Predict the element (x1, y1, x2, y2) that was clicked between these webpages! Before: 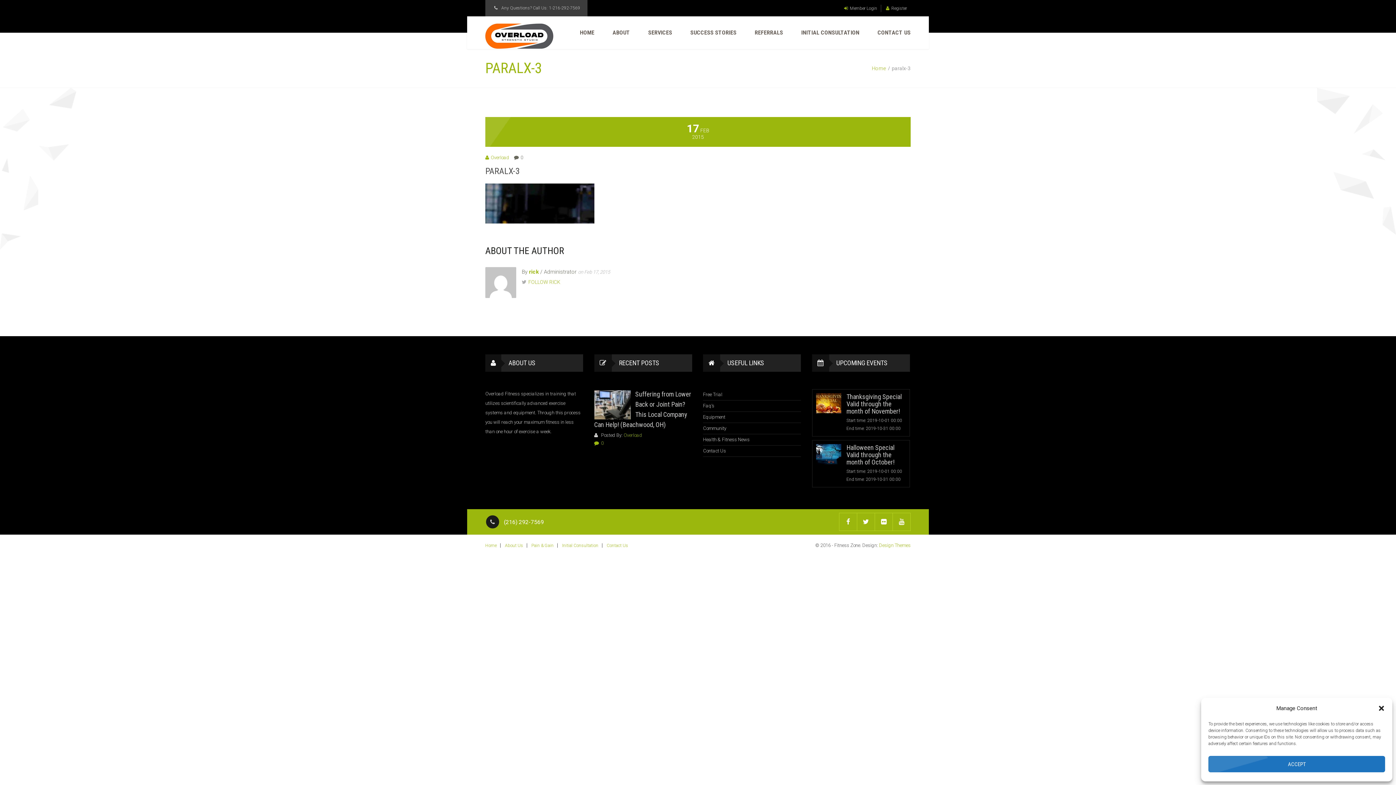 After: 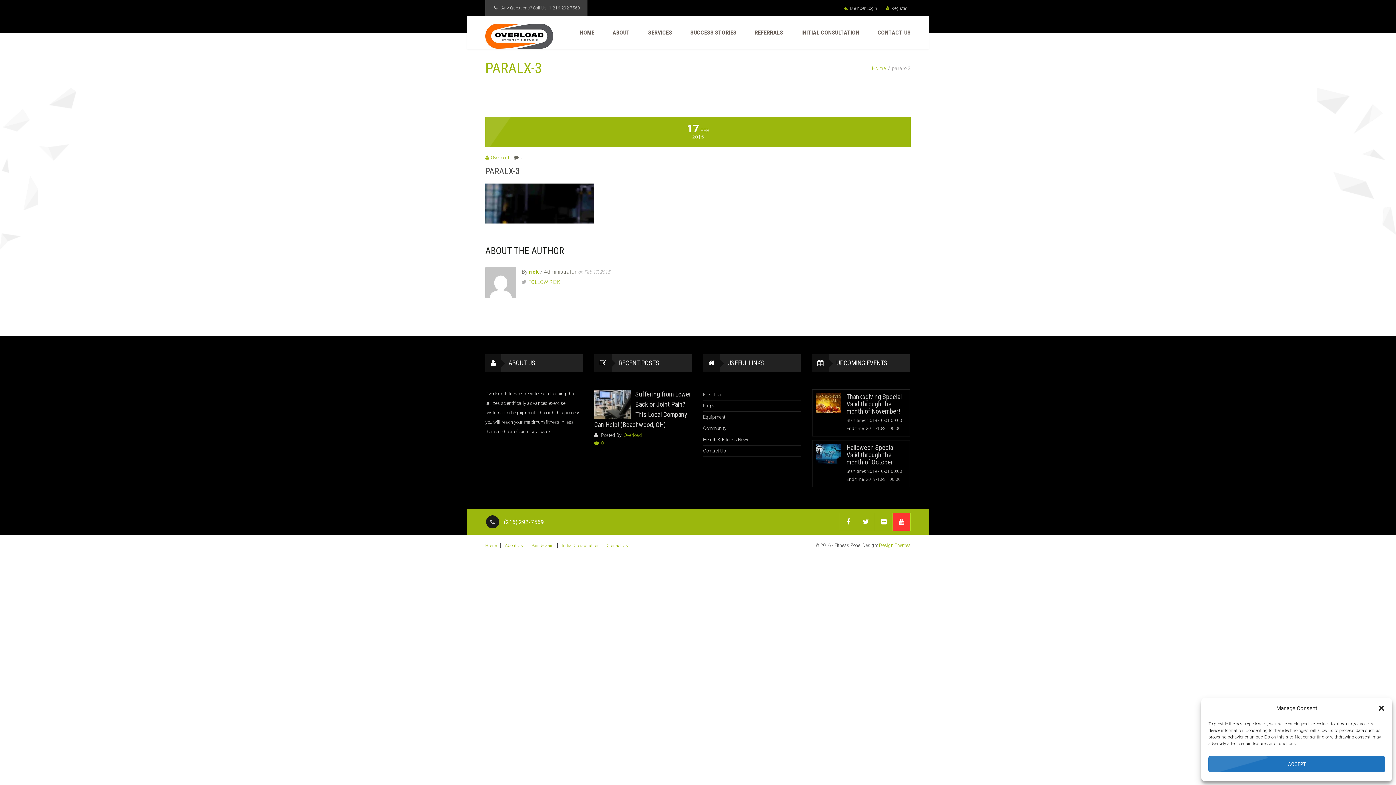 Action: bbox: (893, 513, 910, 530)